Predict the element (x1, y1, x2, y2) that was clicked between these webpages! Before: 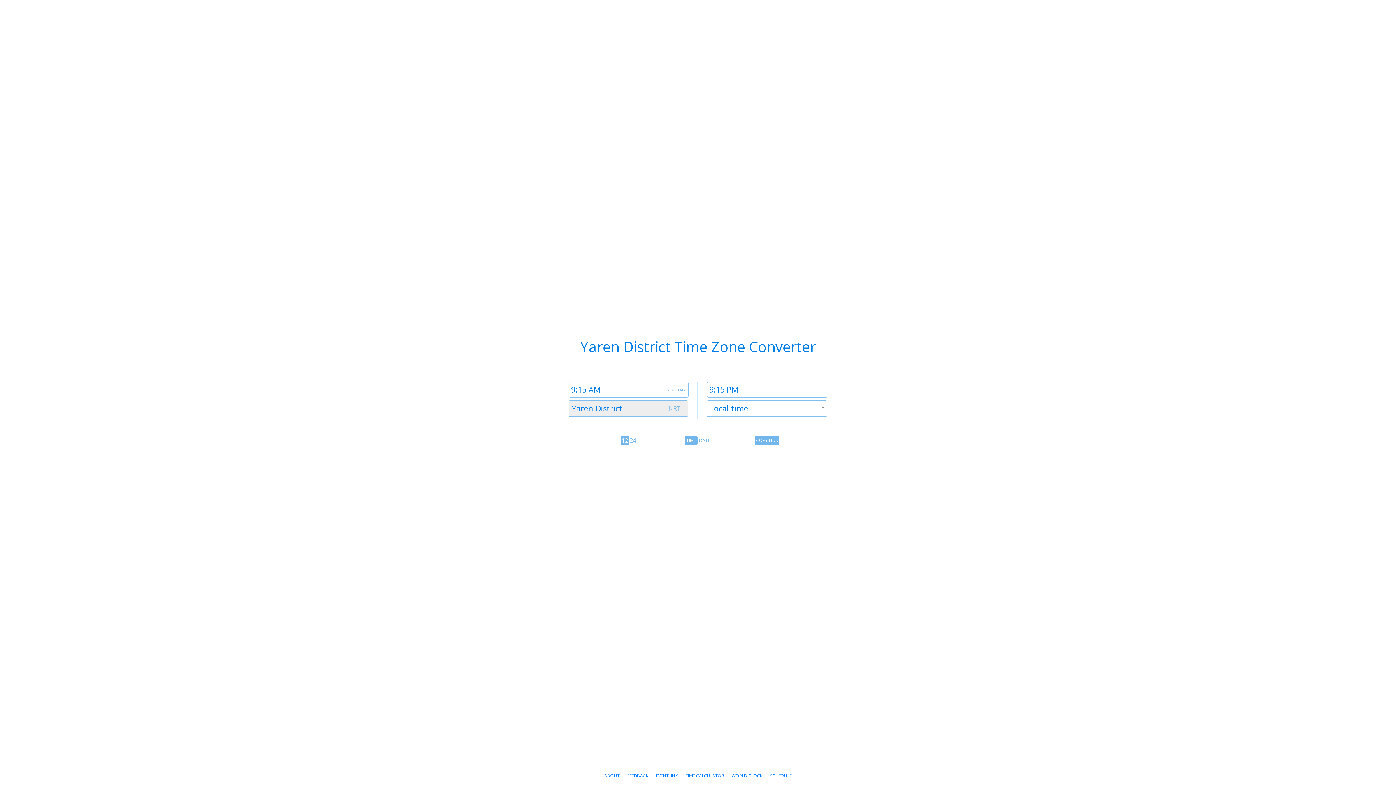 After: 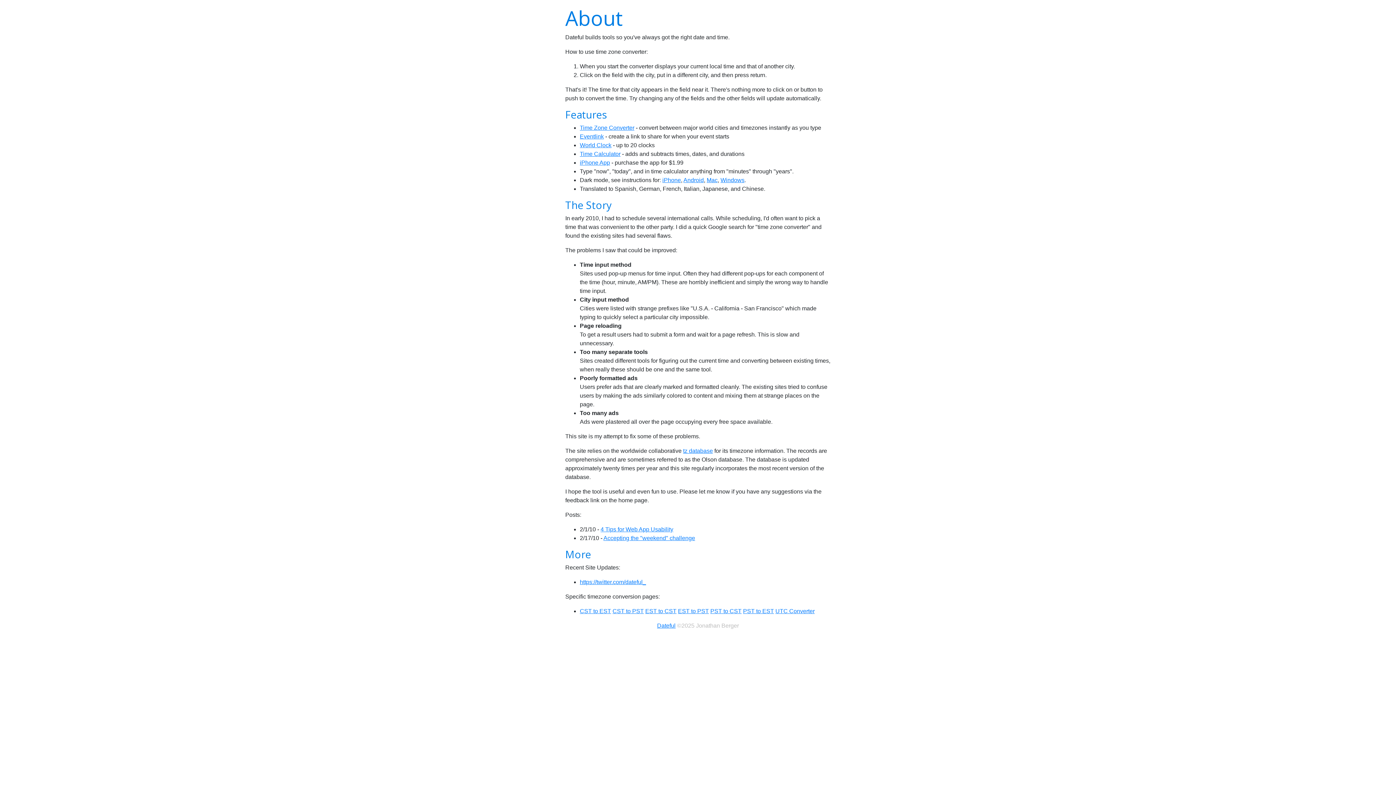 Action: bbox: (604, 773, 619, 779) label: ABOUT